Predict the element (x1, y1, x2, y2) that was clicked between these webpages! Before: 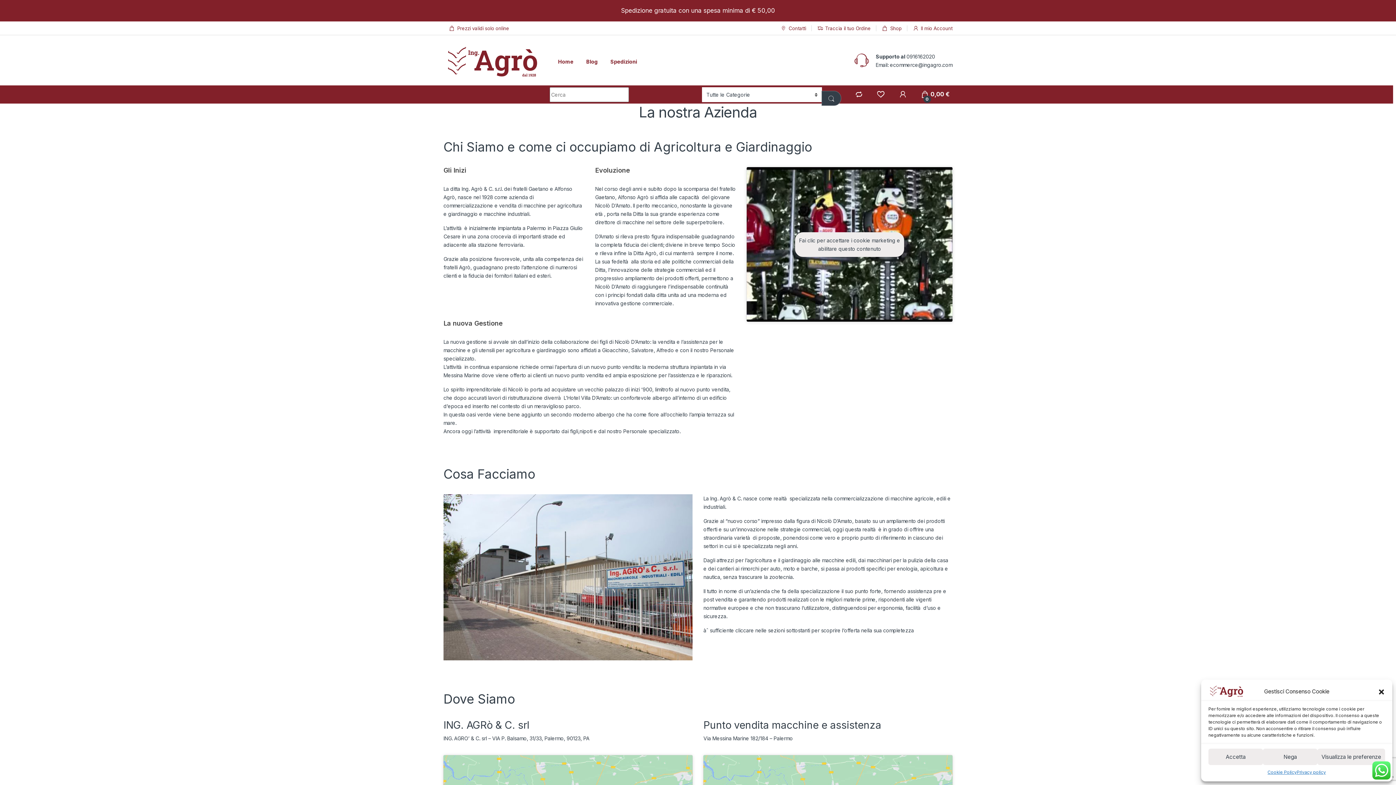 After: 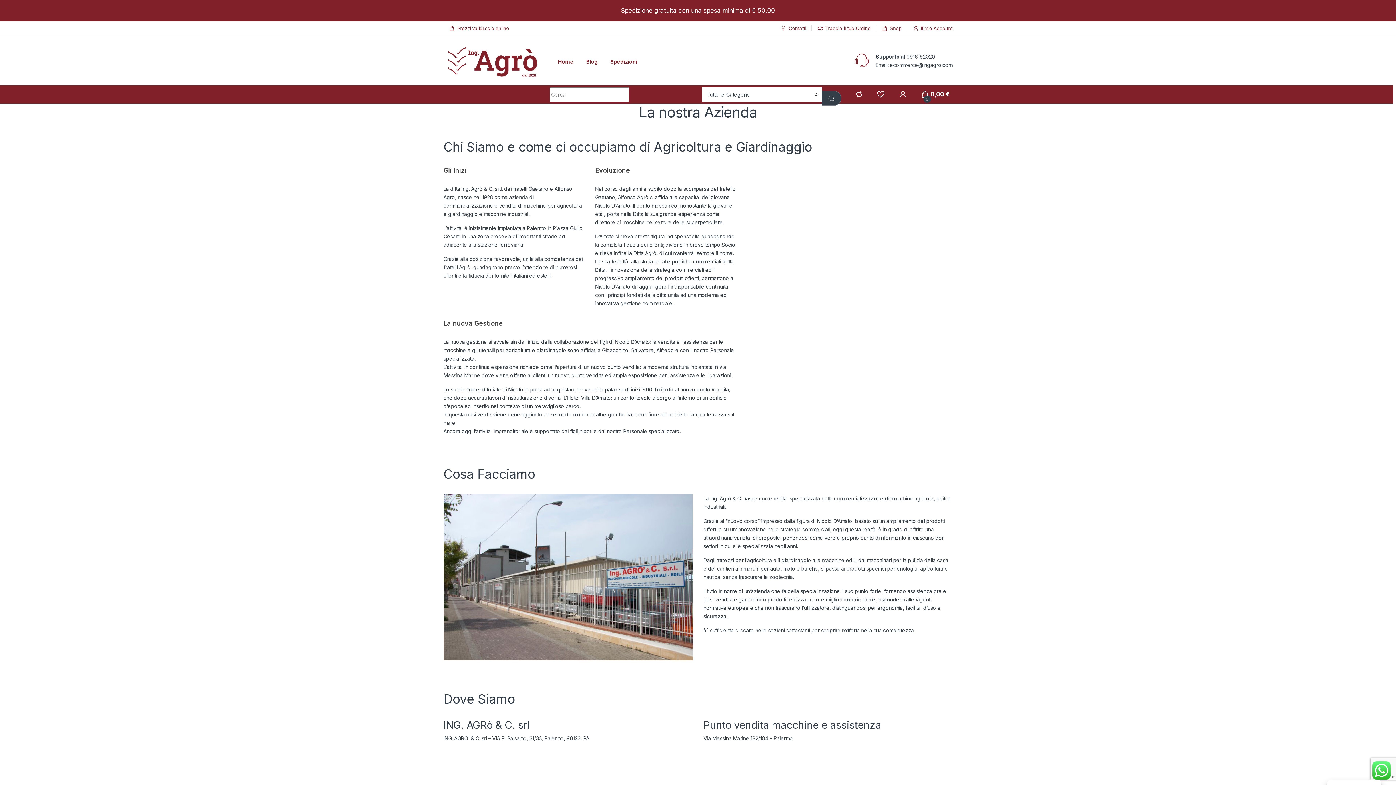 Action: bbox: (795, 232, 904, 256) label: Fai clic per accettare i cookie marketing e abilitare questo contenuto